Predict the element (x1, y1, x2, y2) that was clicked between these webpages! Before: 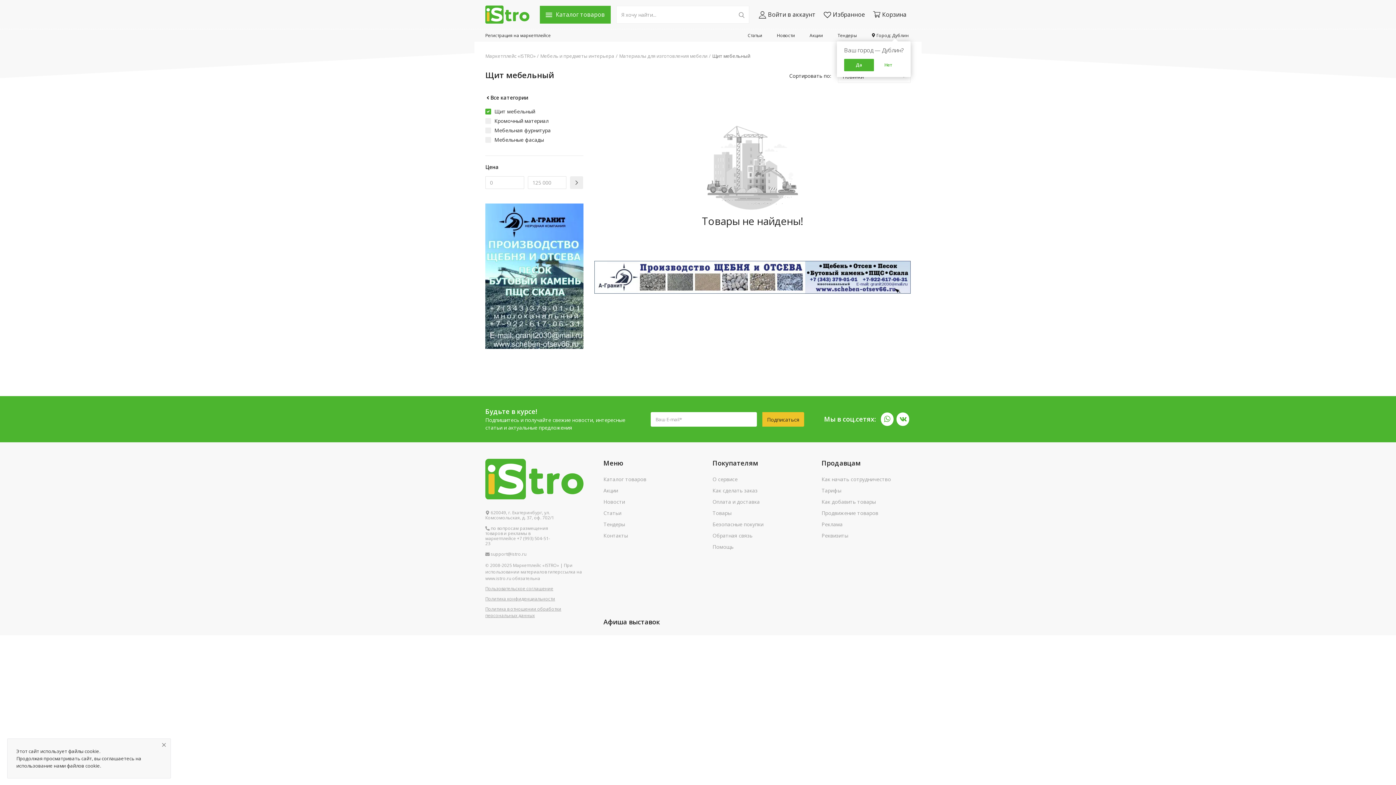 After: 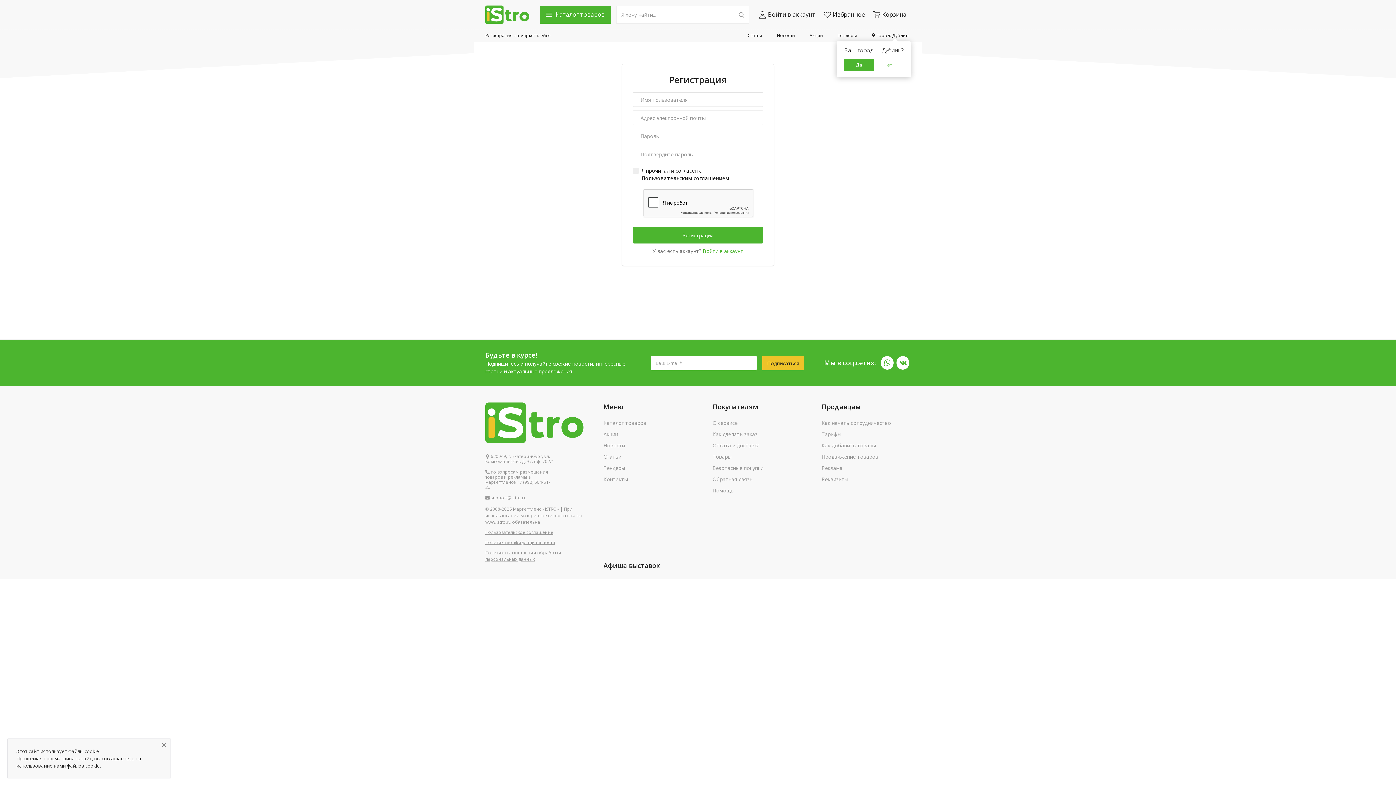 Action: bbox: (485, 29, 550, 41) label: Регистрация на маркетплейсе